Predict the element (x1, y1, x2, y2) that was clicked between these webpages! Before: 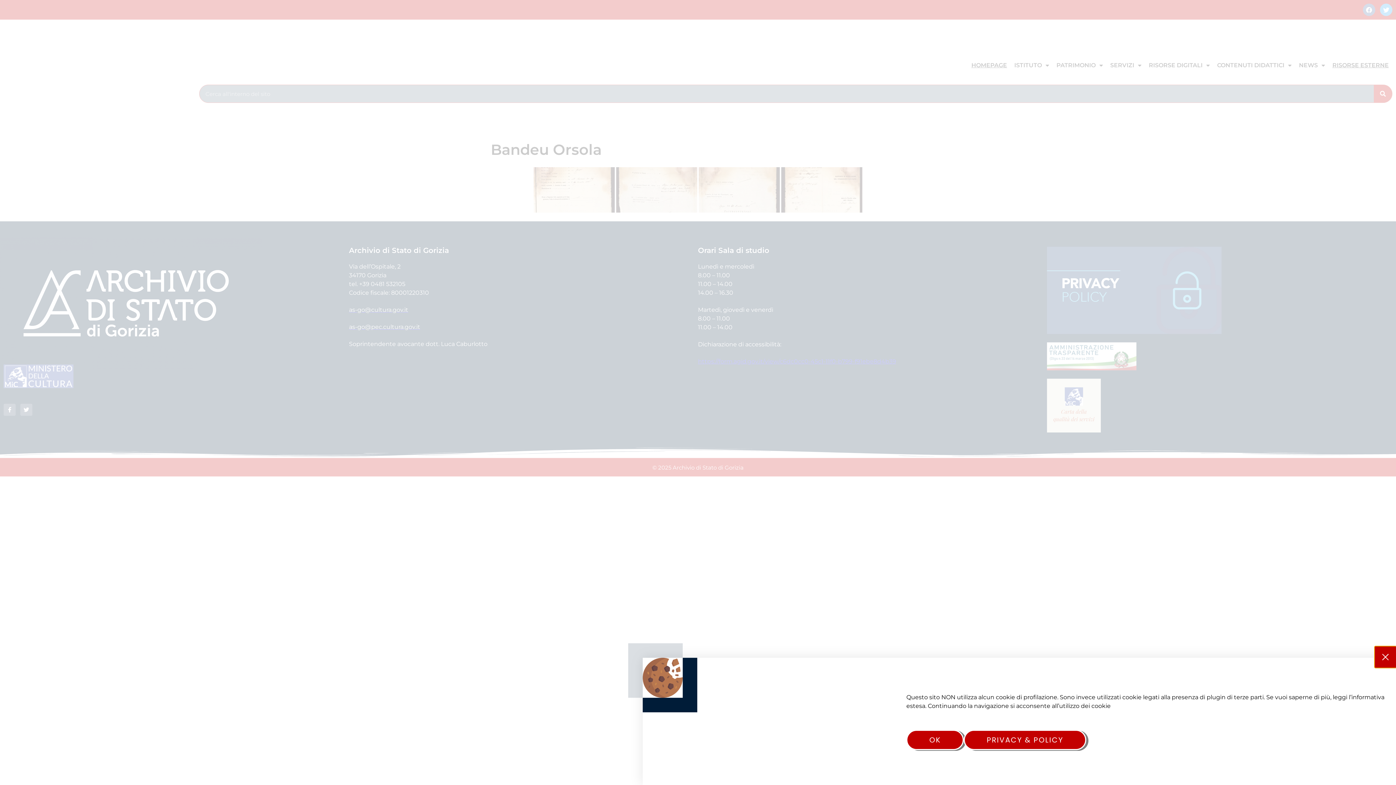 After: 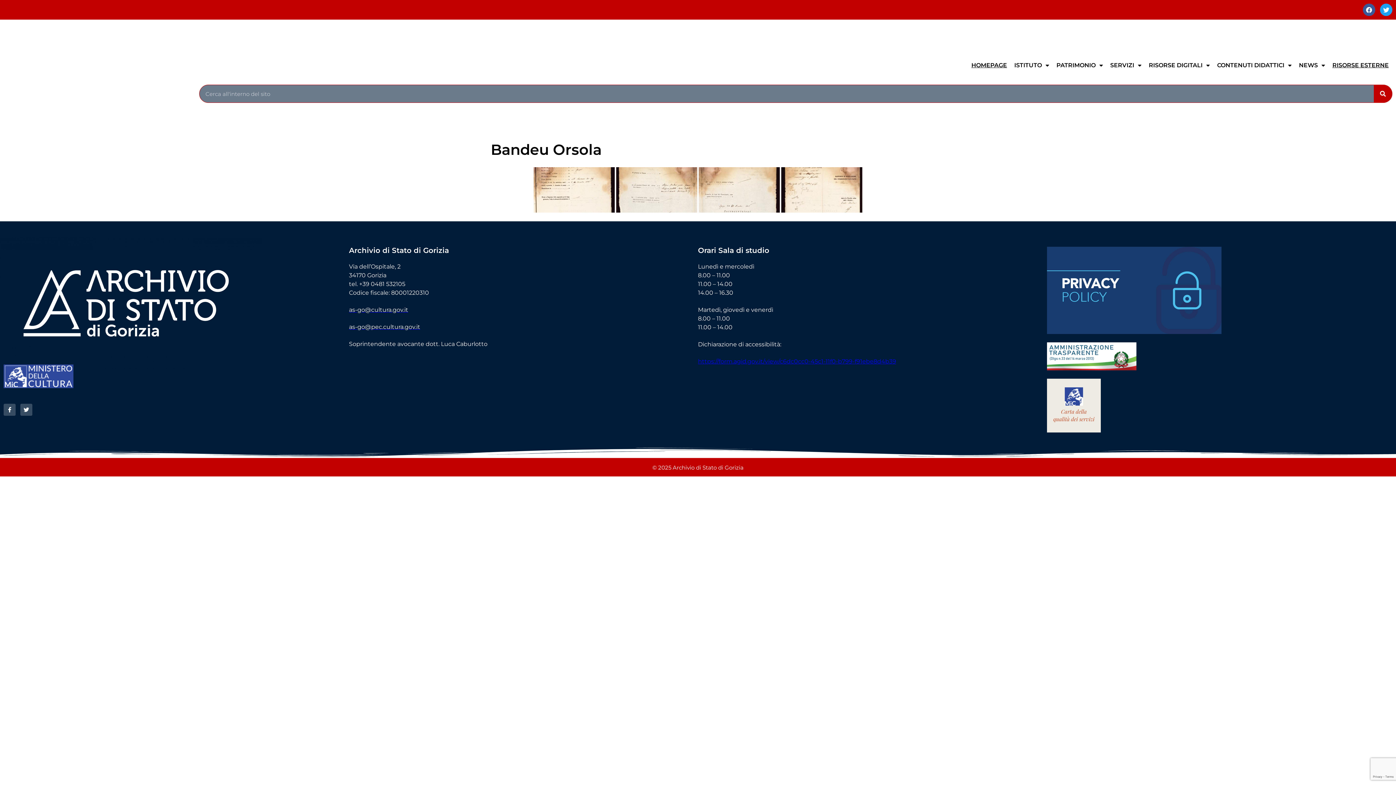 Action: bbox: (1375, 646, 1396, 668)